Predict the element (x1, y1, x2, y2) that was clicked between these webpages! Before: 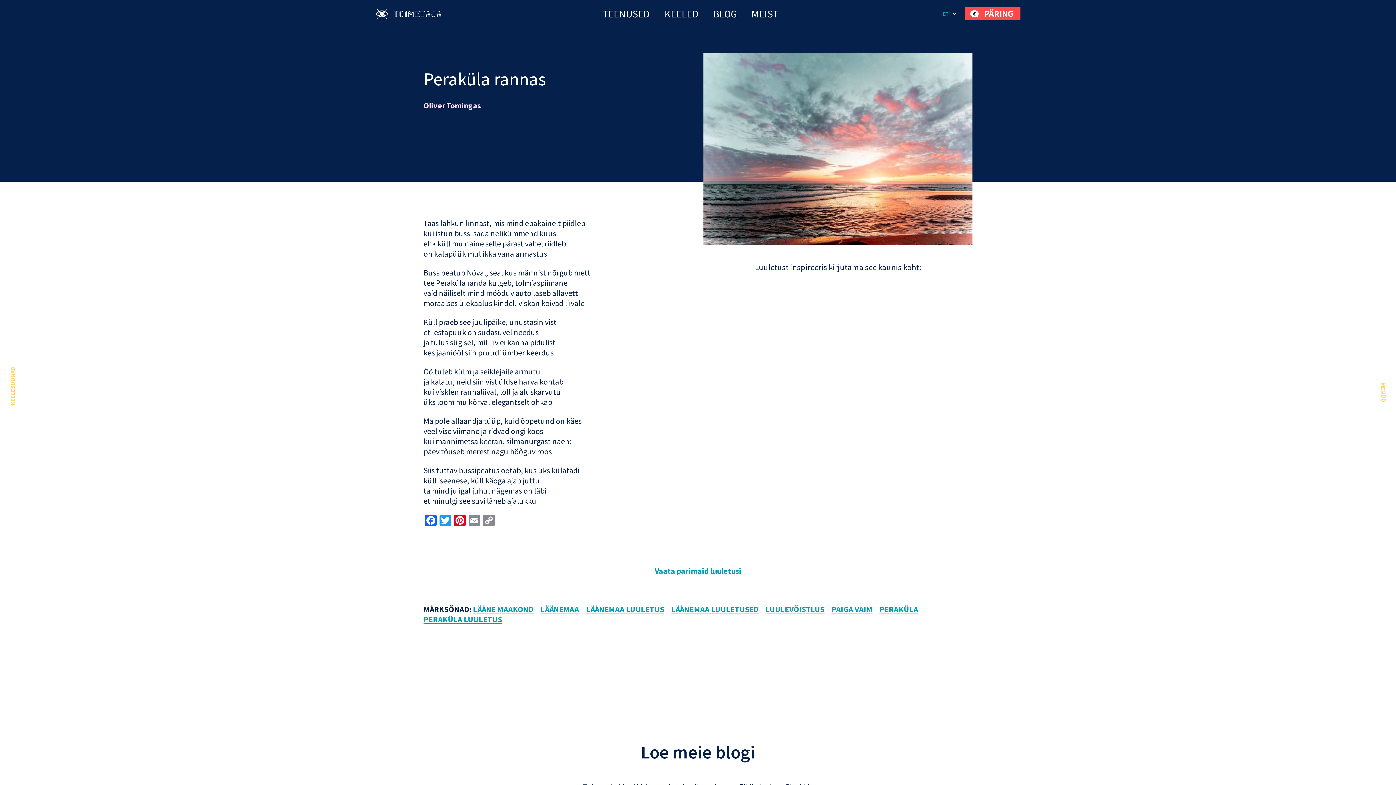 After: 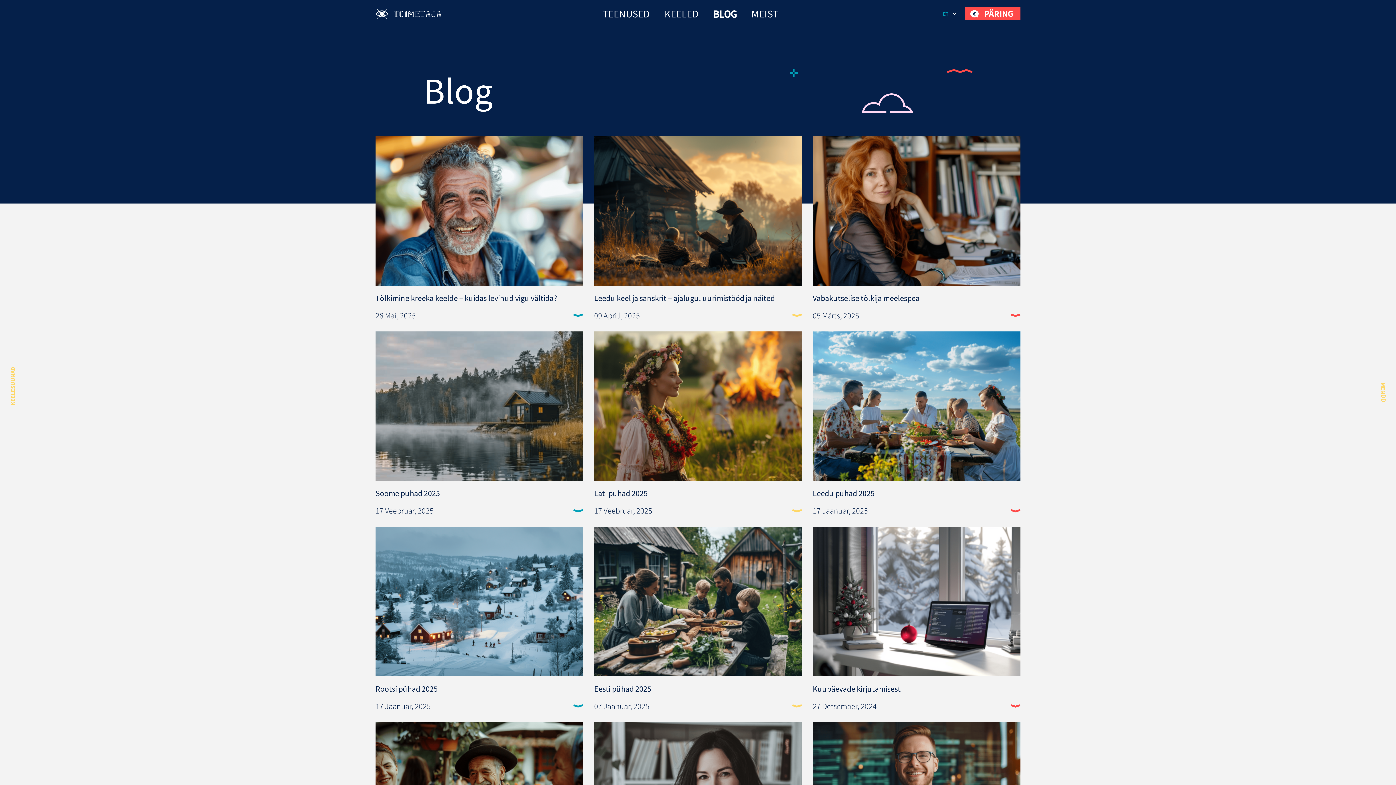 Action: label: BLOG bbox: (713, 8, 737, 19)